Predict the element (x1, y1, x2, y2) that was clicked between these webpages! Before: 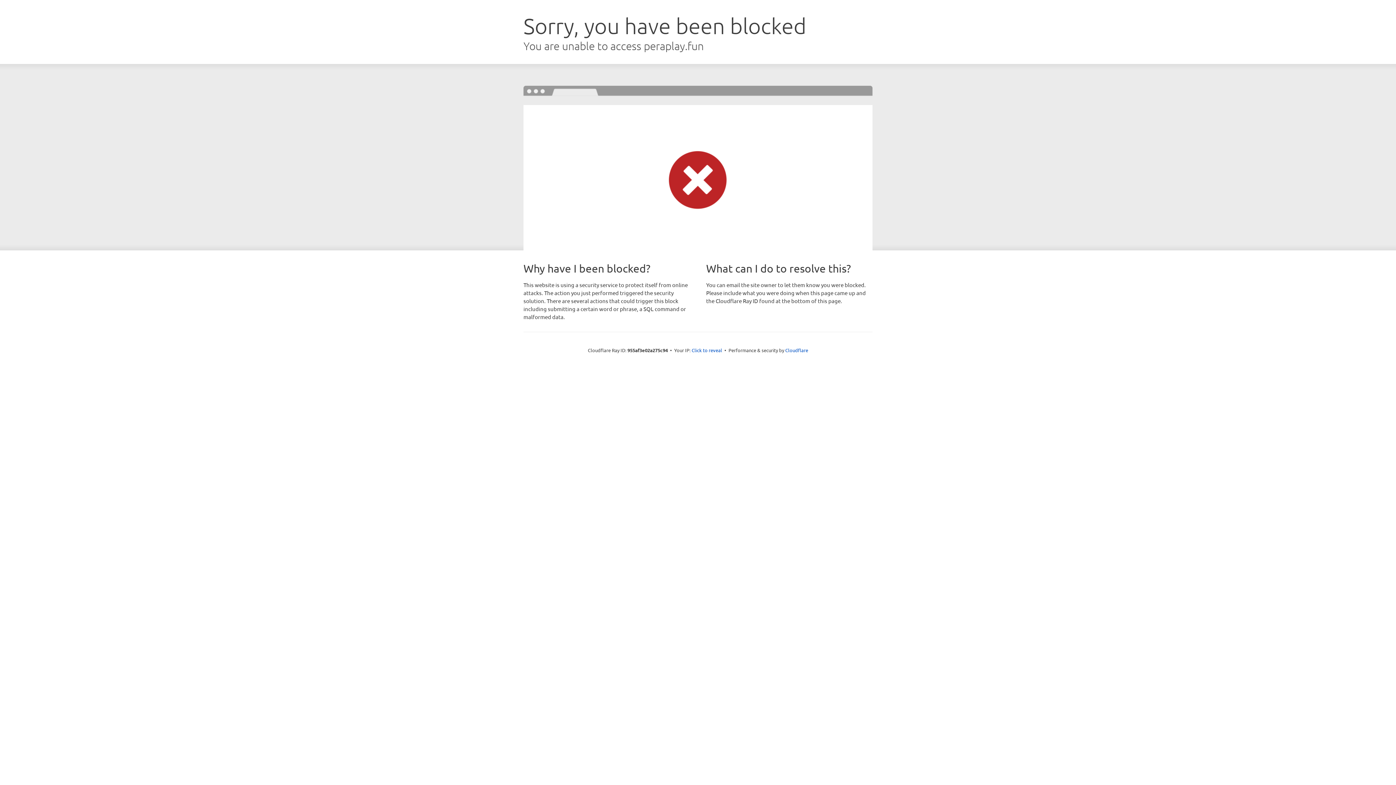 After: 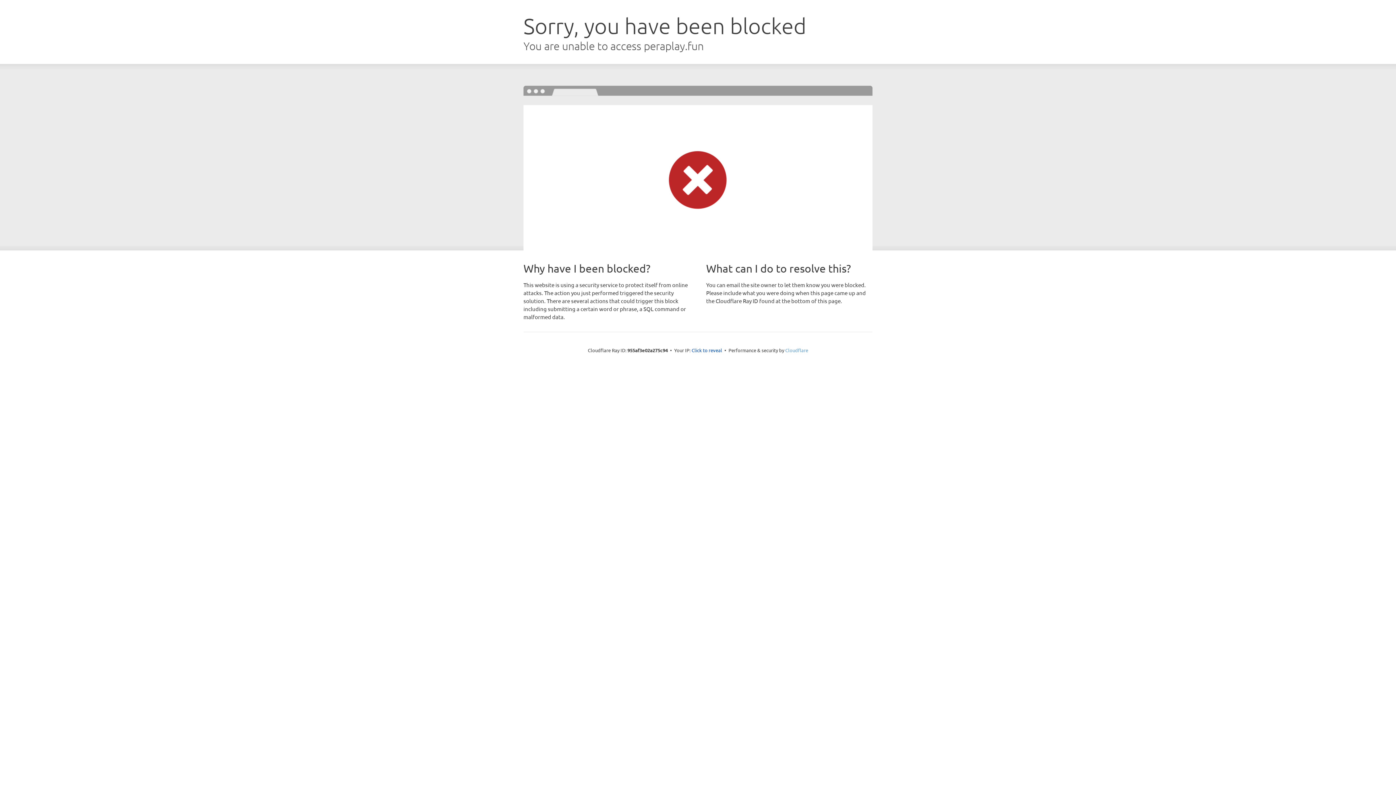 Action: label: Cloudflare bbox: (785, 347, 808, 353)